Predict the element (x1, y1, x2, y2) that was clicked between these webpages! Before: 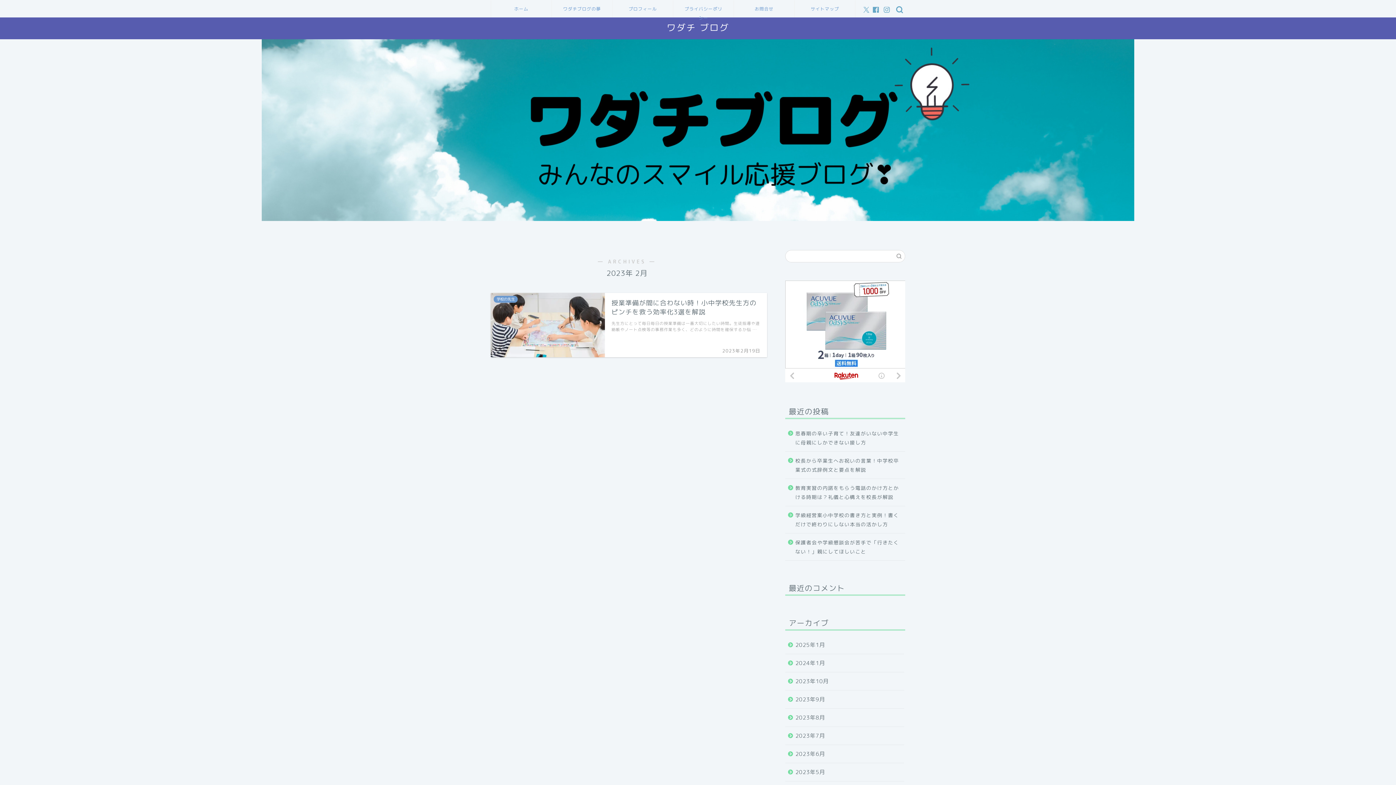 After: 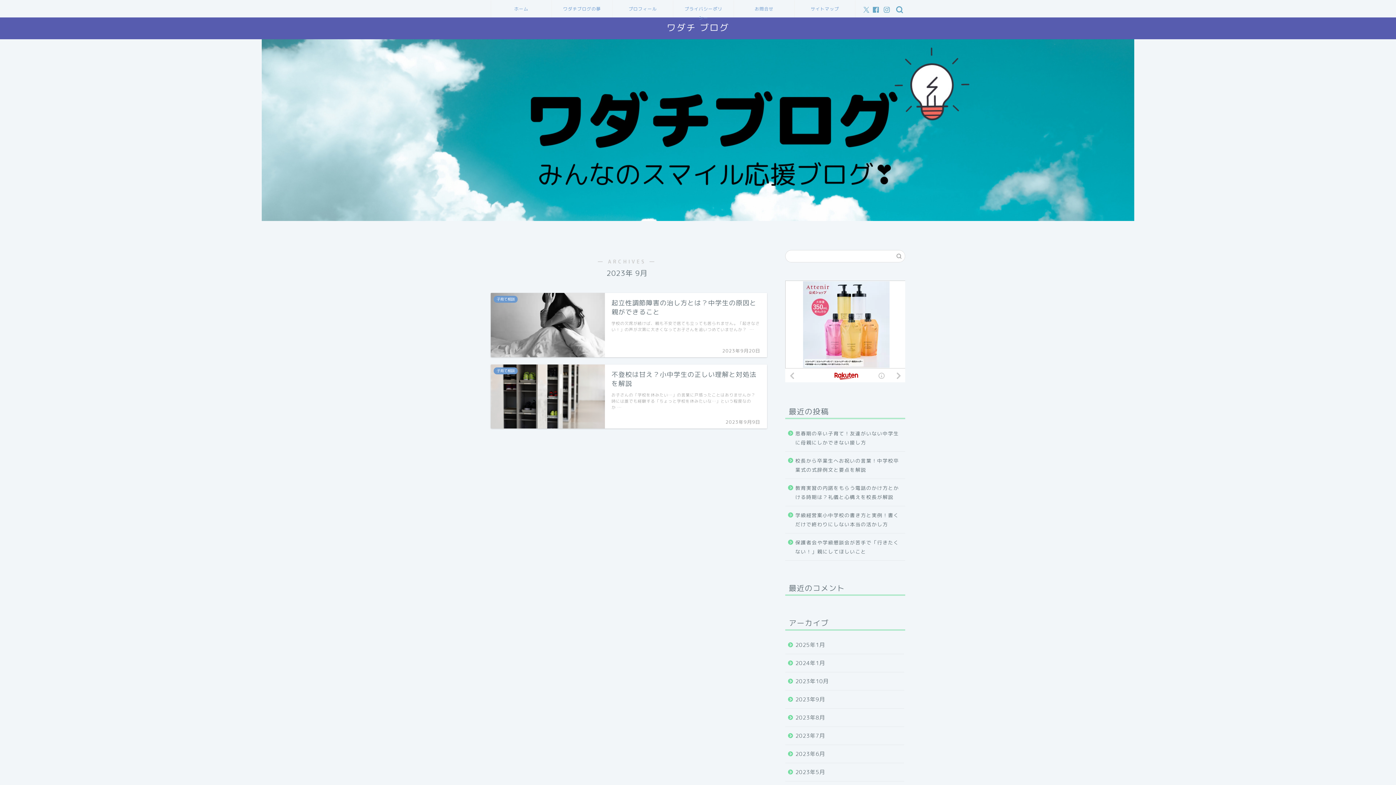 Action: bbox: (785, 690, 904, 709) label: 2023年9月